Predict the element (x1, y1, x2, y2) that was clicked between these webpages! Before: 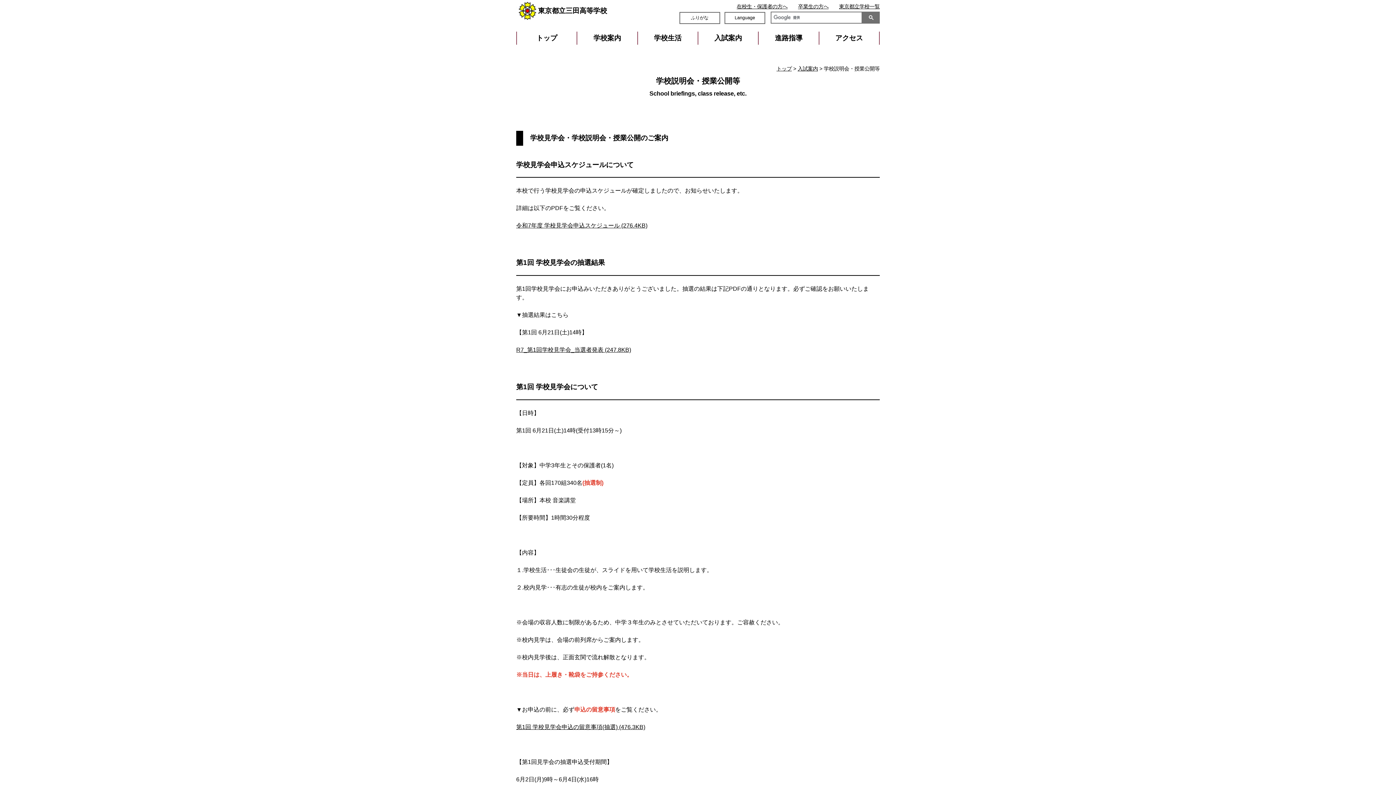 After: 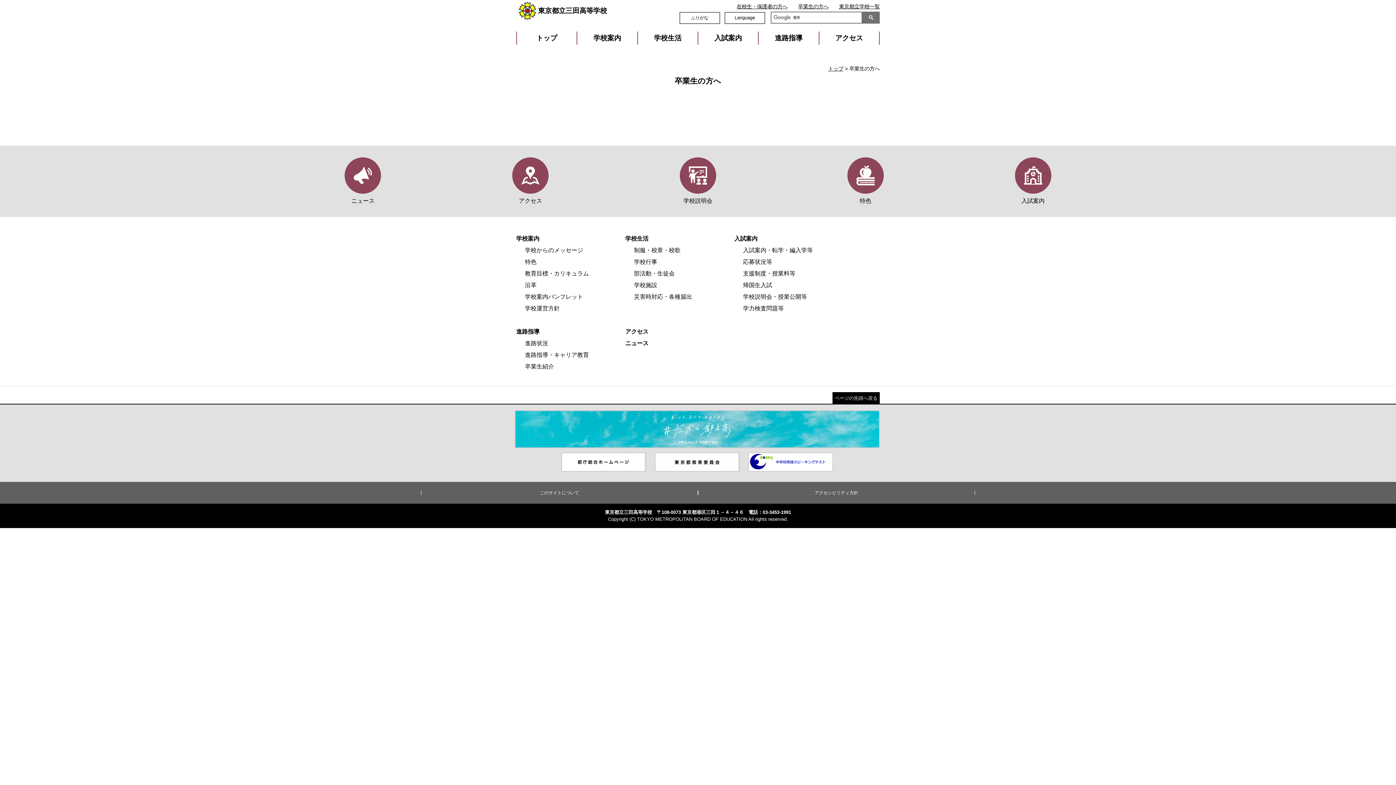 Action: bbox: (798, 3, 828, 9) label: 卒業生の方へ